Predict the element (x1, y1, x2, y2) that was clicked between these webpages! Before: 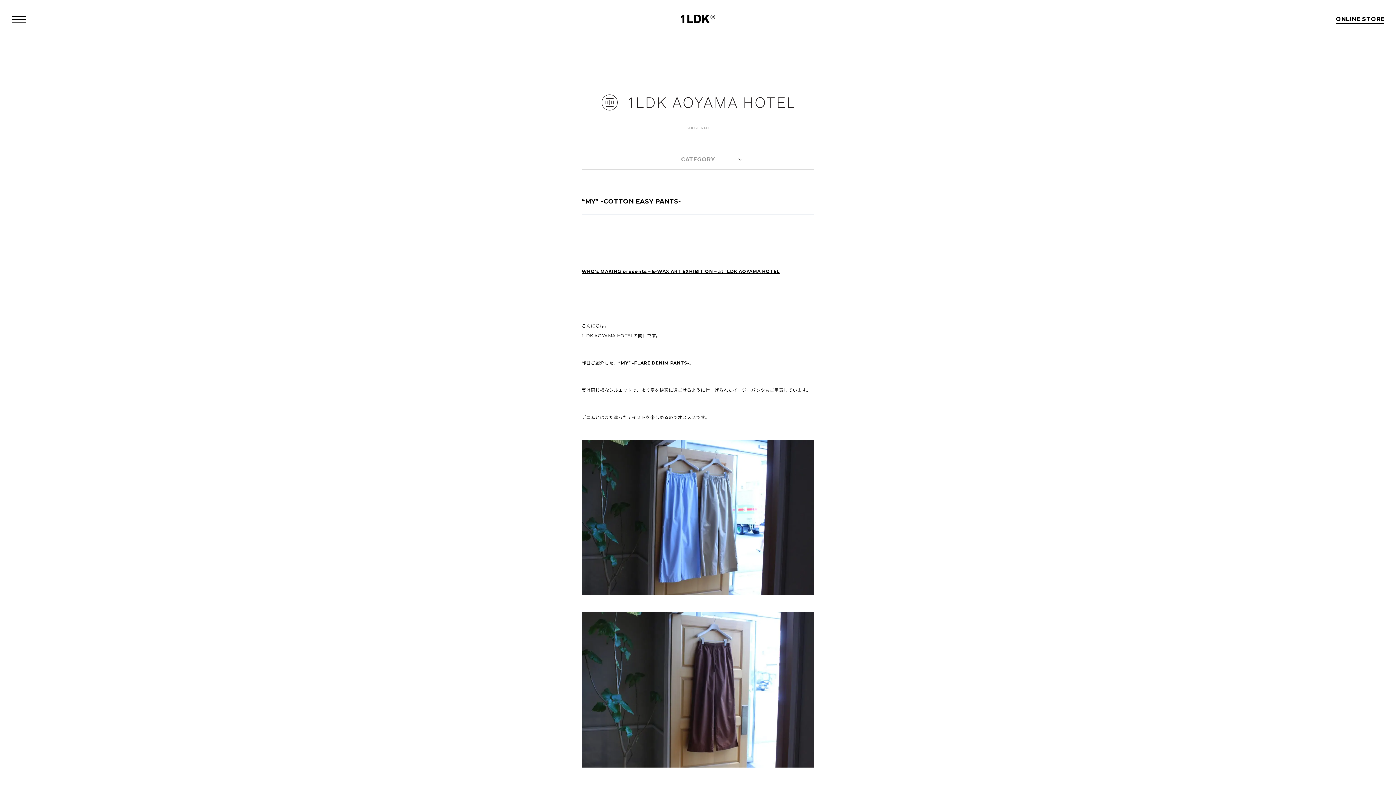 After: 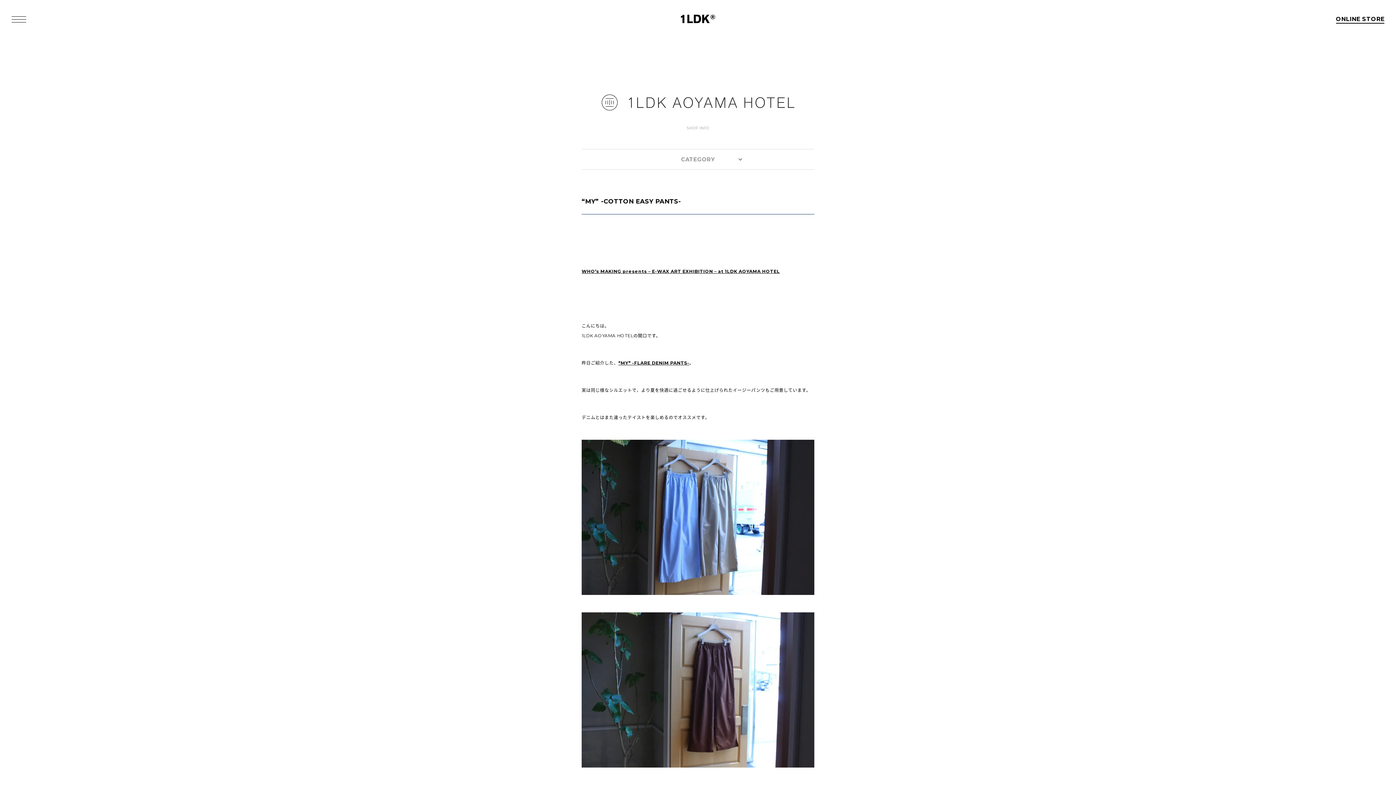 Action: bbox: (581, 196, 681, 206) label: “MY” -COTTON EASY PANTS-